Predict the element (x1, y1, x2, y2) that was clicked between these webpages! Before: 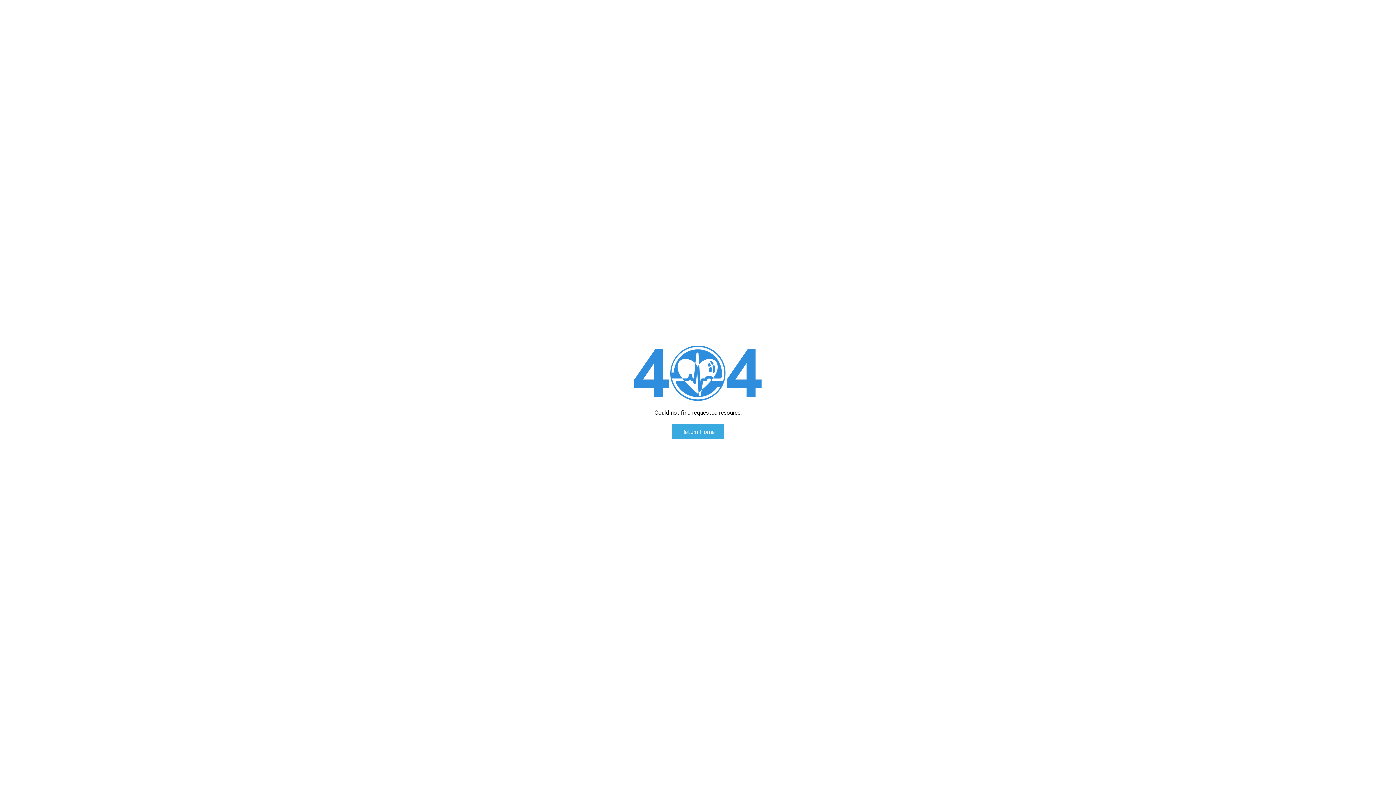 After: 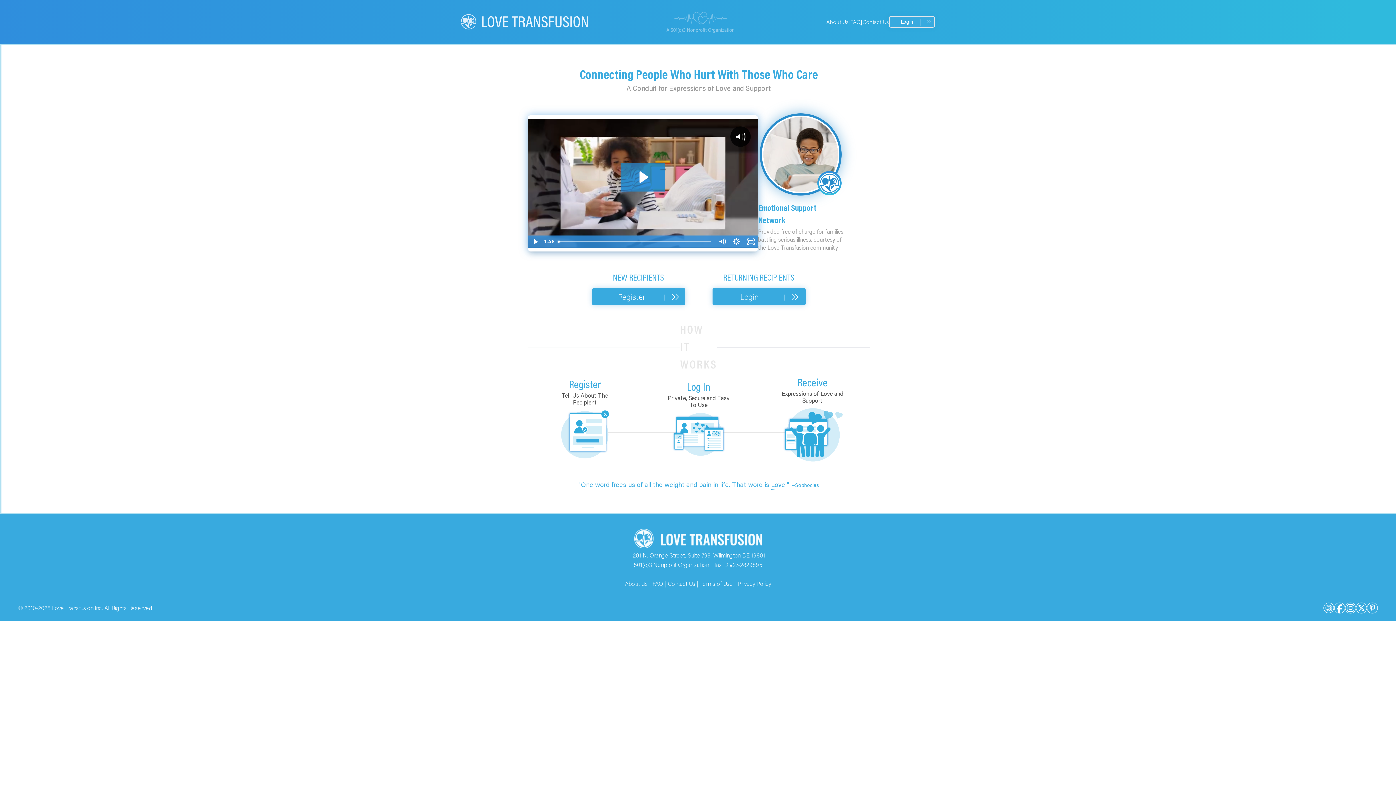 Action: bbox: (672, 424, 724, 439) label: Return Home